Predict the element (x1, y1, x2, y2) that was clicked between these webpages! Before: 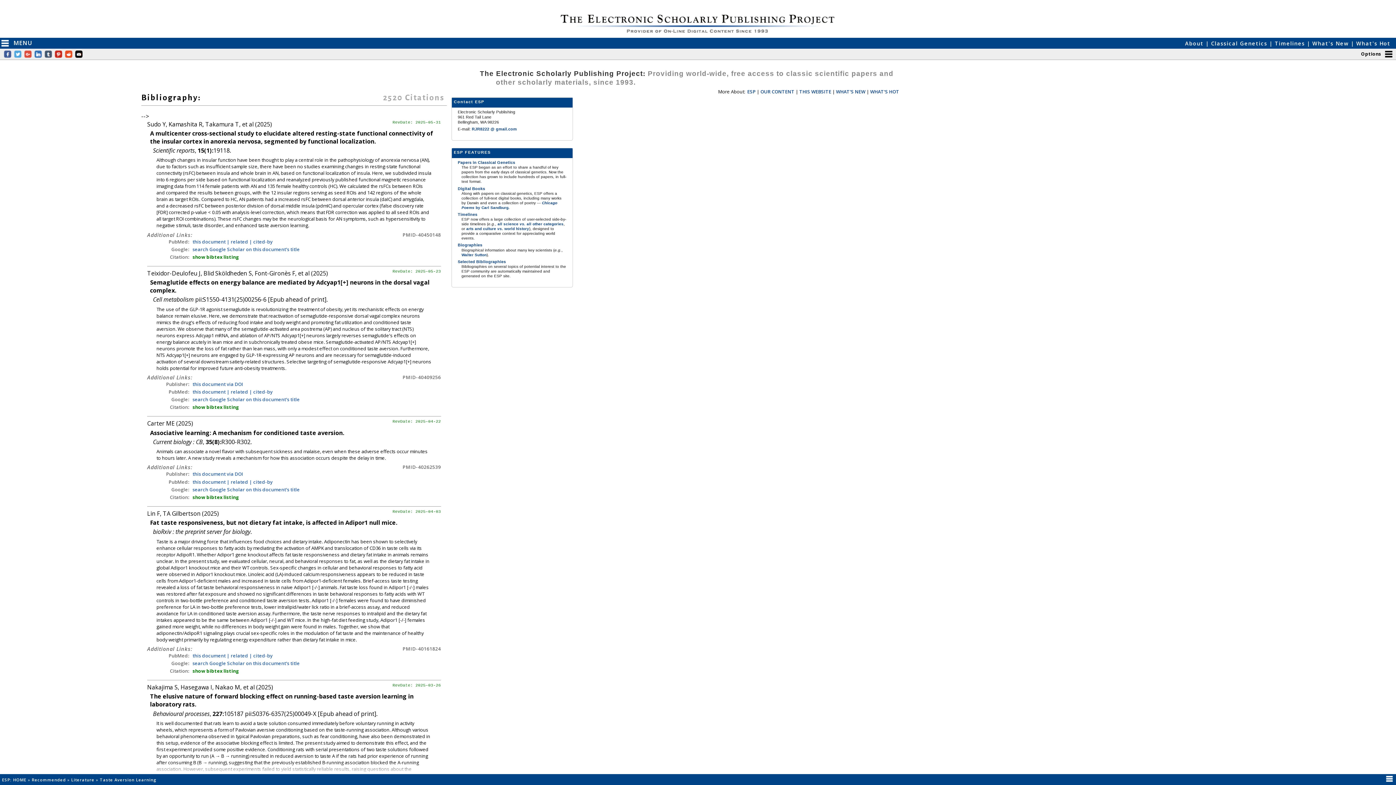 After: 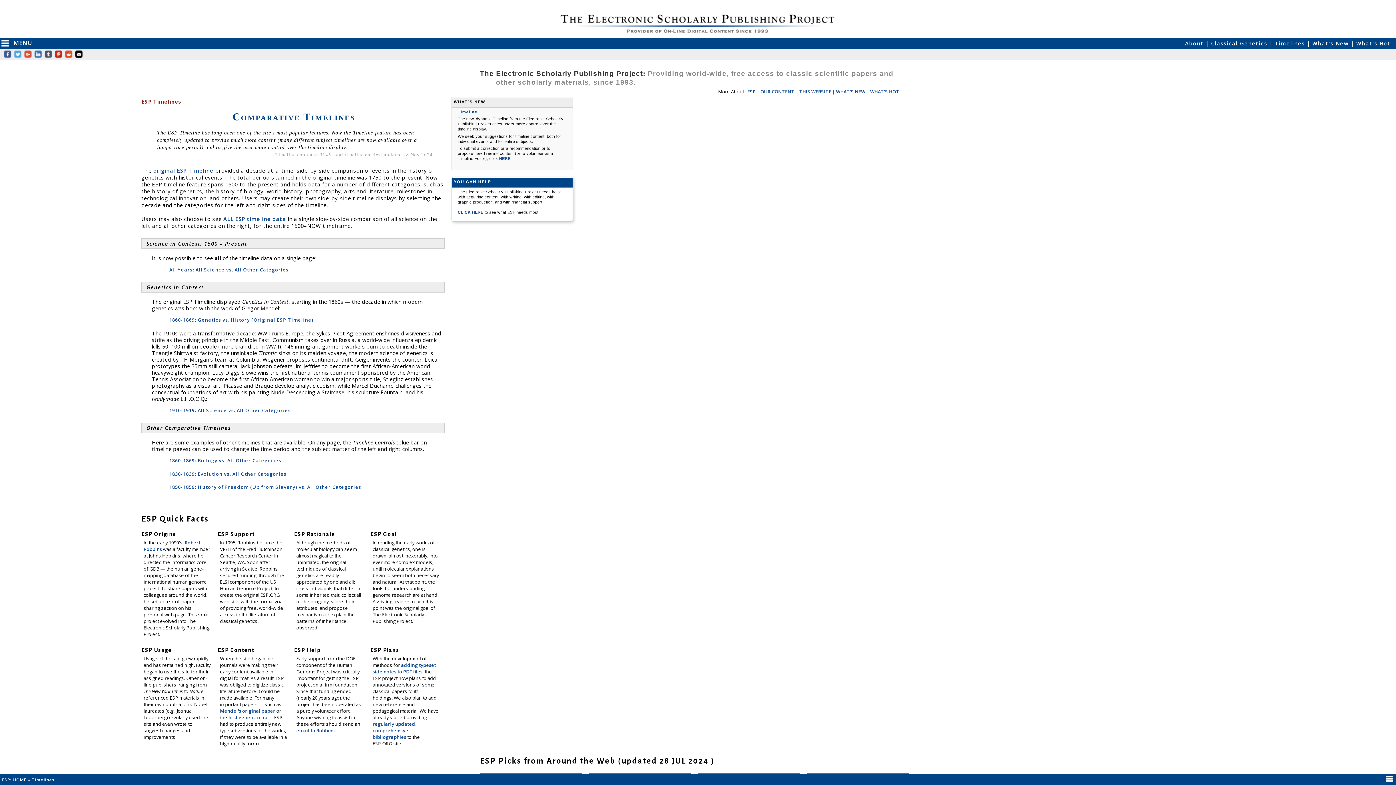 Action: bbox: (457, 212, 477, 216) label: Timelines